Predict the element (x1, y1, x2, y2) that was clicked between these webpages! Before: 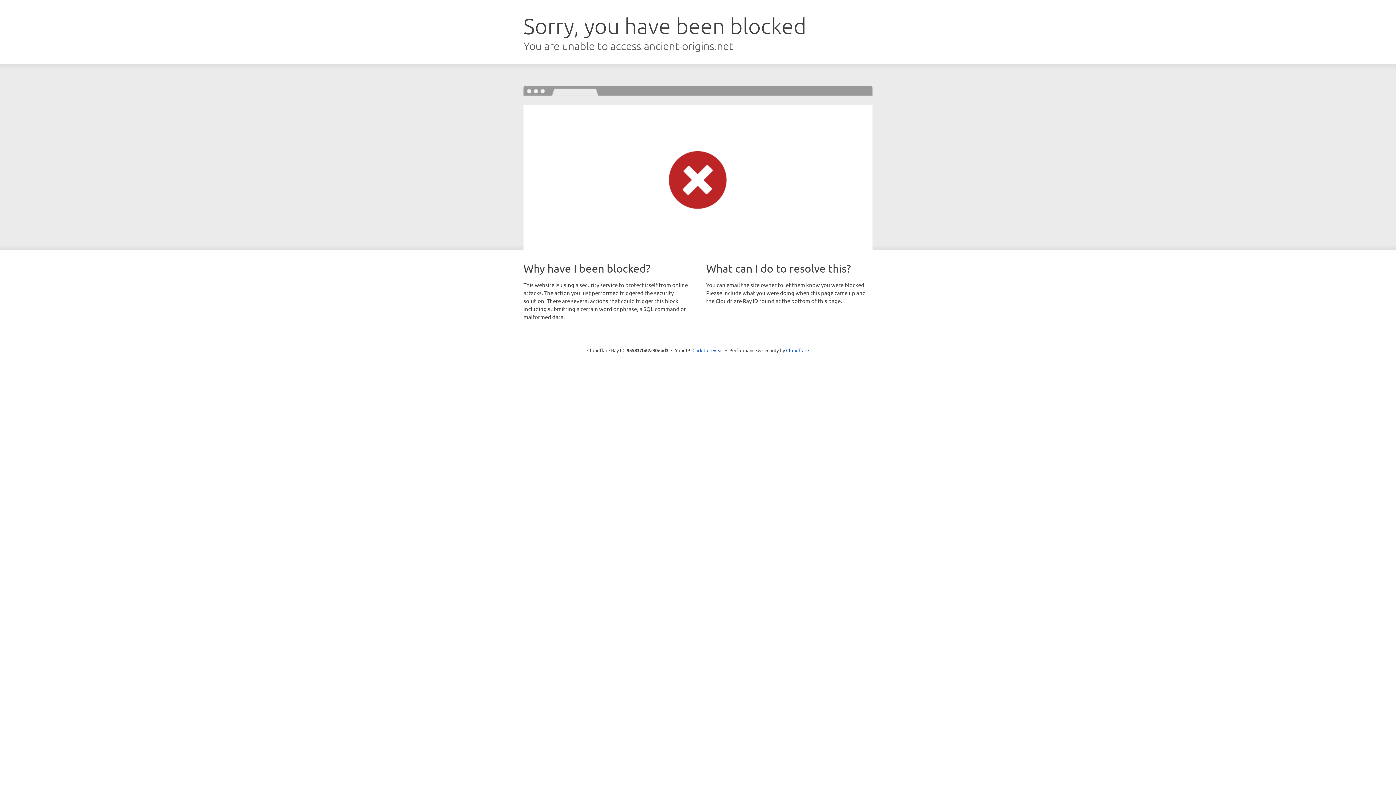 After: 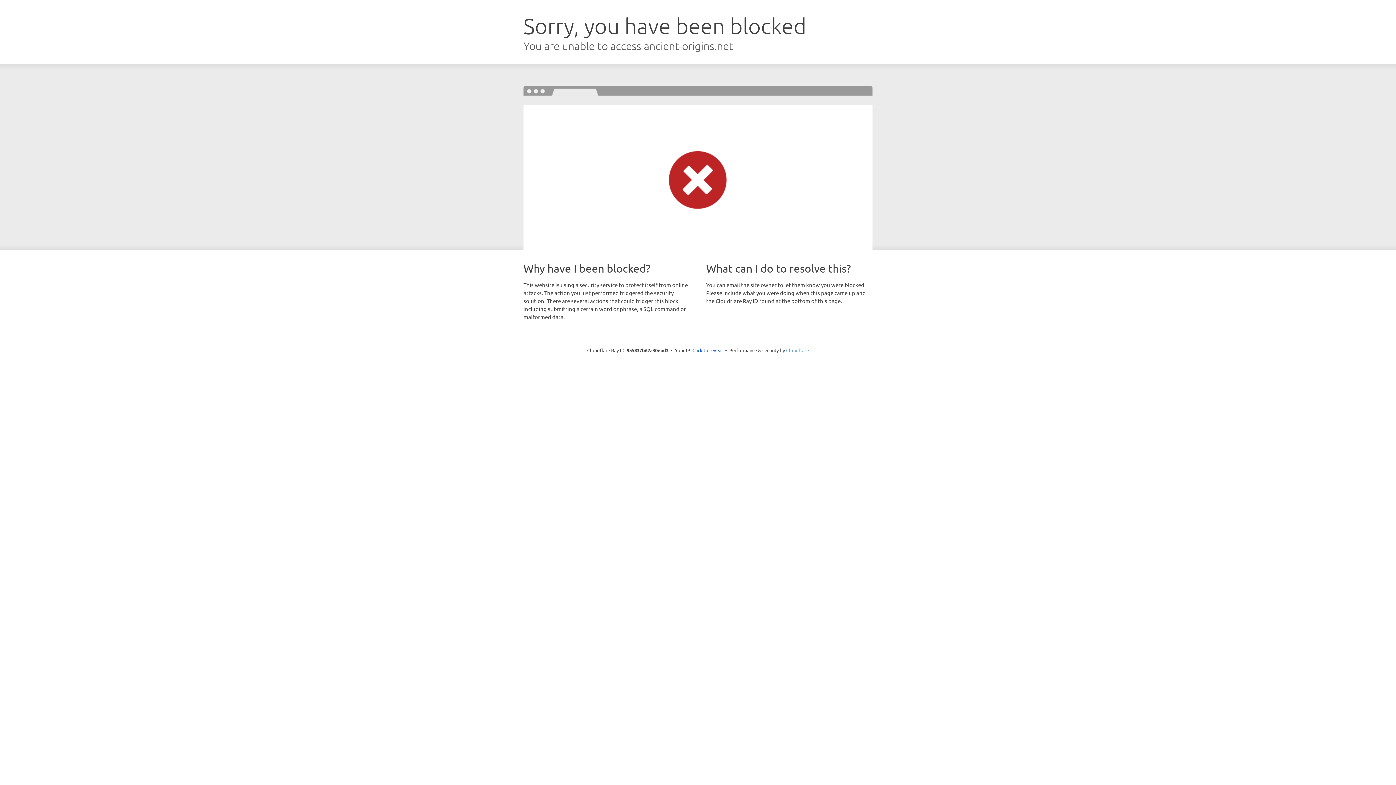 Action: bbox: (786, 347, 809, 353) label: Cloudflare